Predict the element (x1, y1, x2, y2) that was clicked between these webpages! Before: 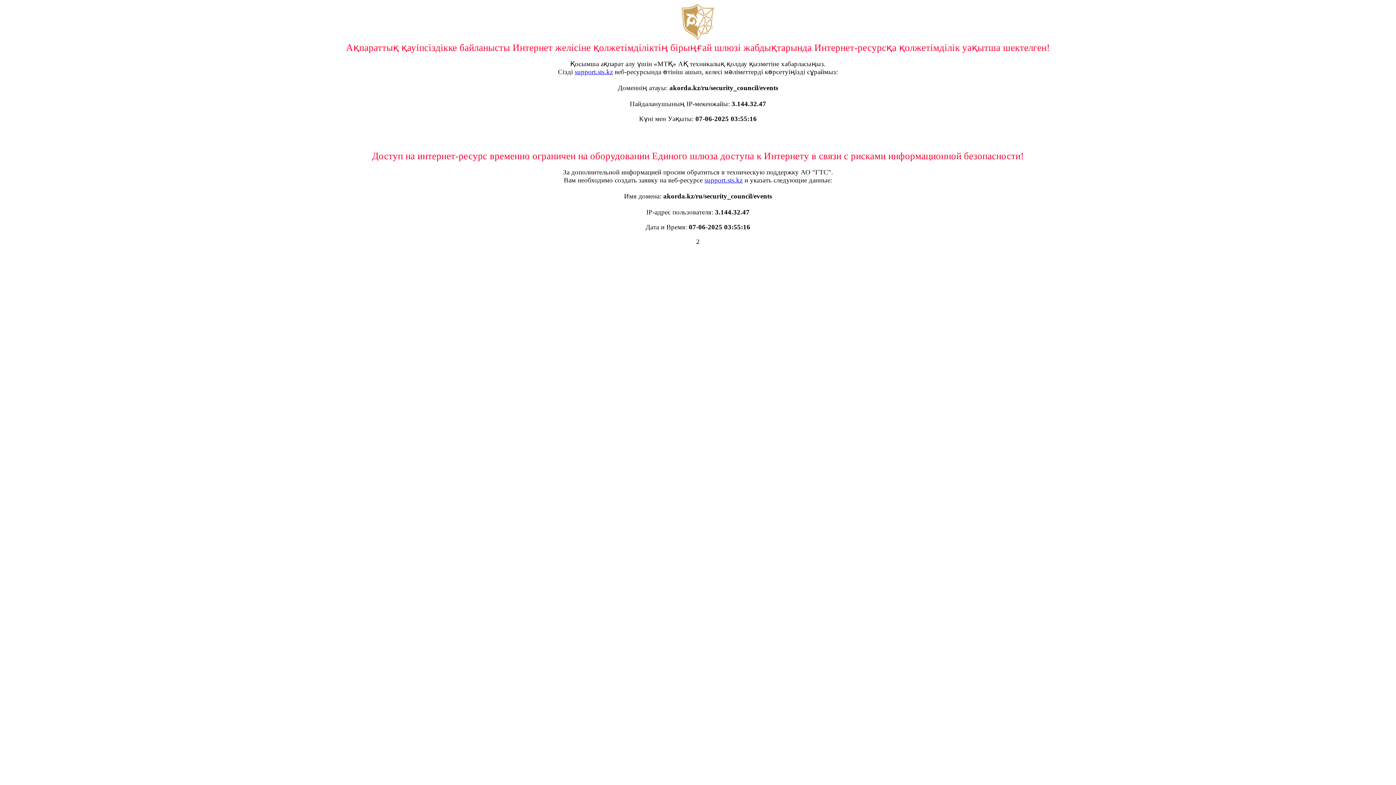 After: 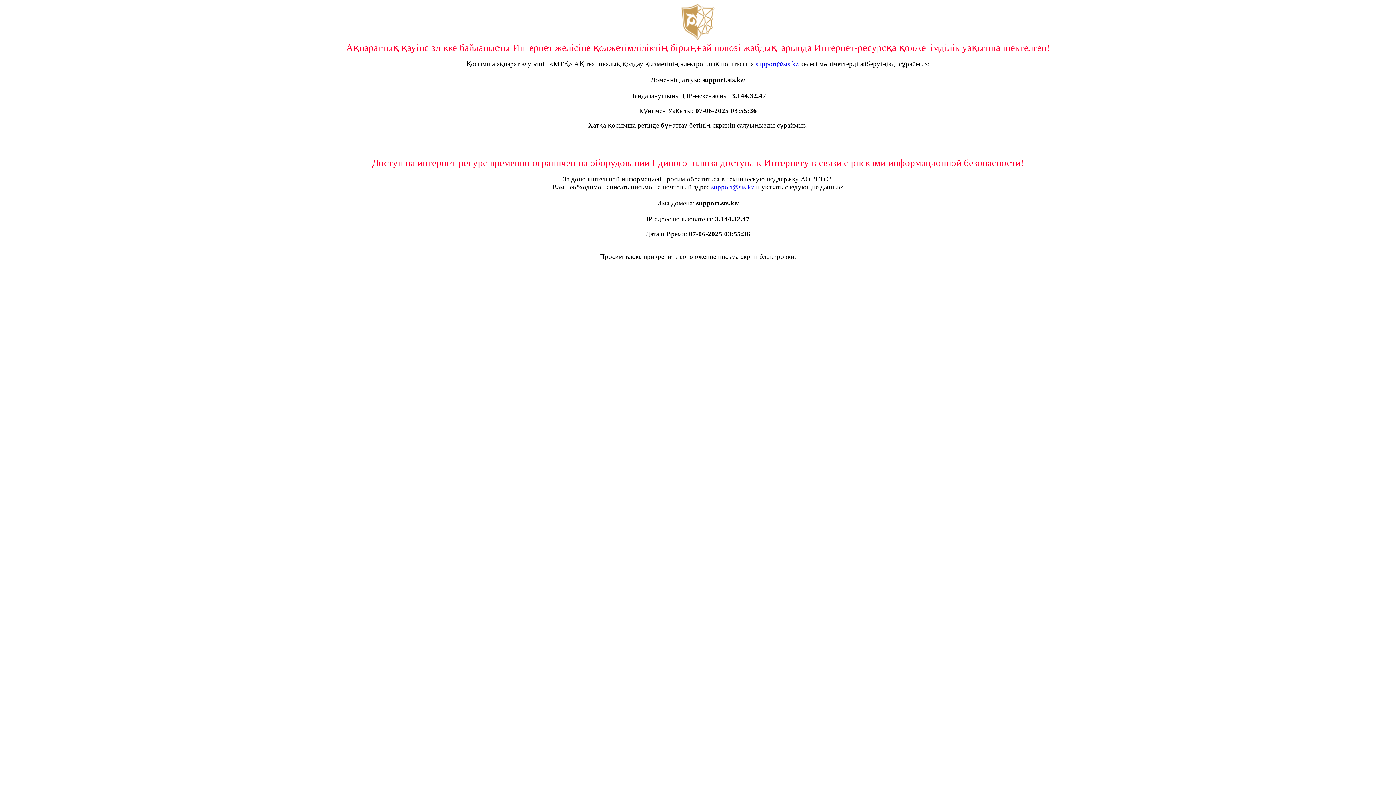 Action: bbox: (704, 176, 742, 184) label: support.sts.kz